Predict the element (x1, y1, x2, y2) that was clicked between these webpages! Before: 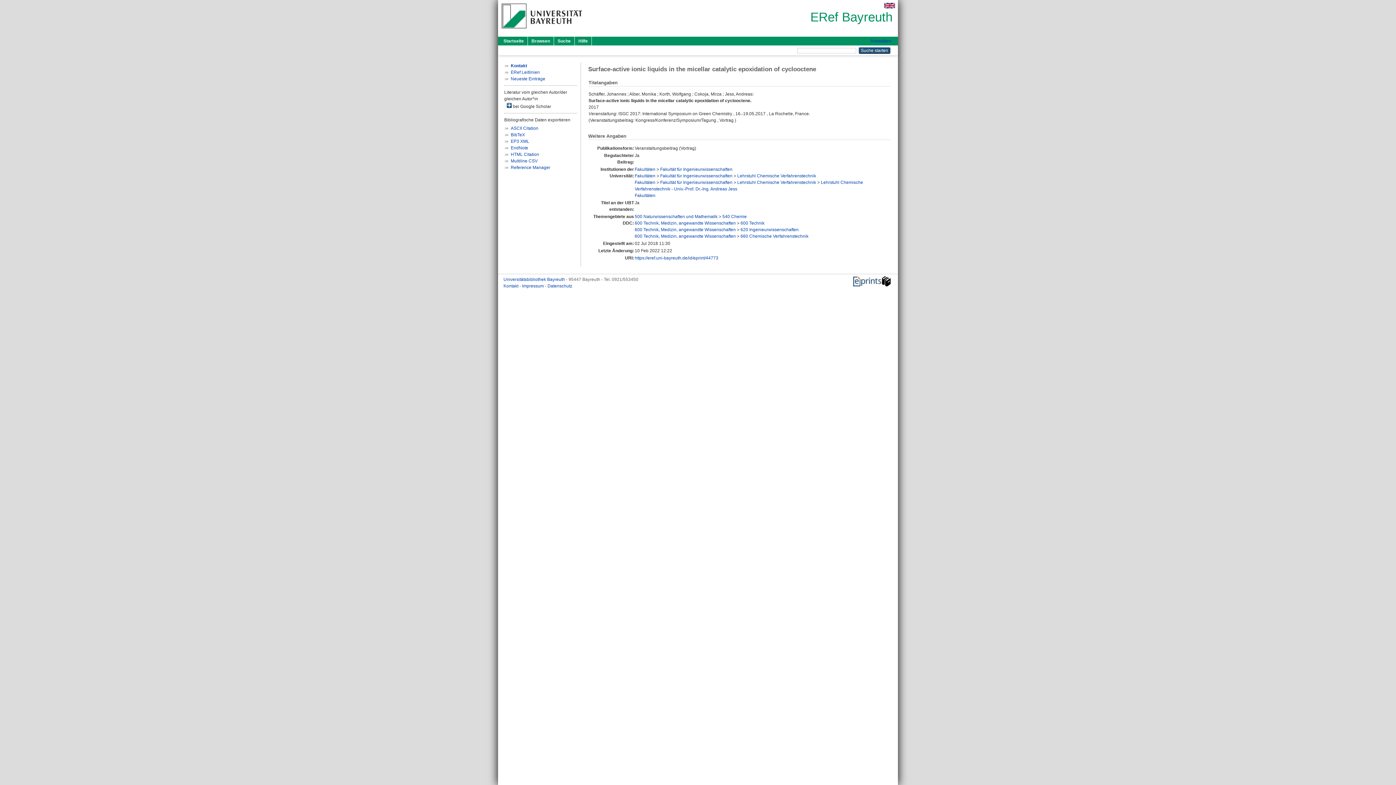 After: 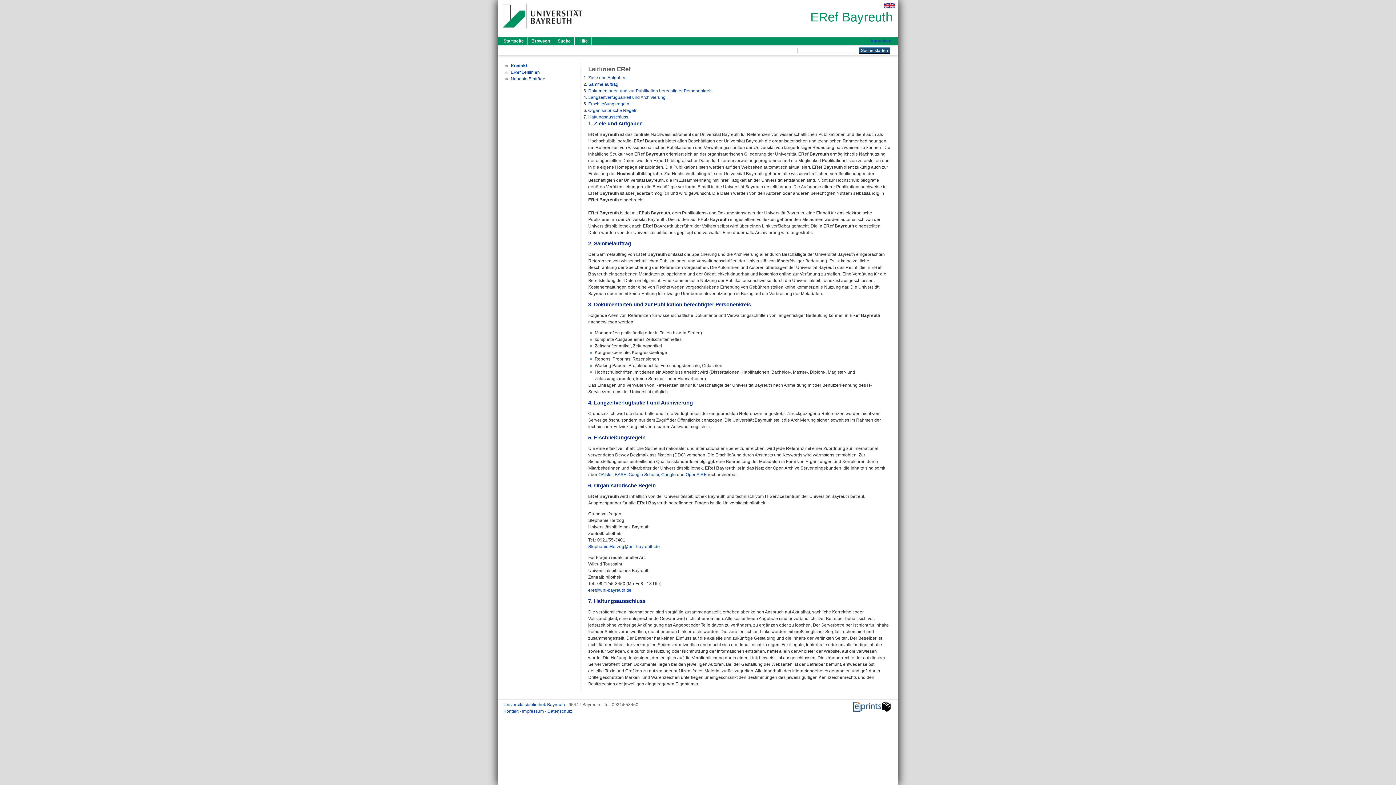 Action: bbox: (510, 69, 540, 74) label: ERef Leitlinien